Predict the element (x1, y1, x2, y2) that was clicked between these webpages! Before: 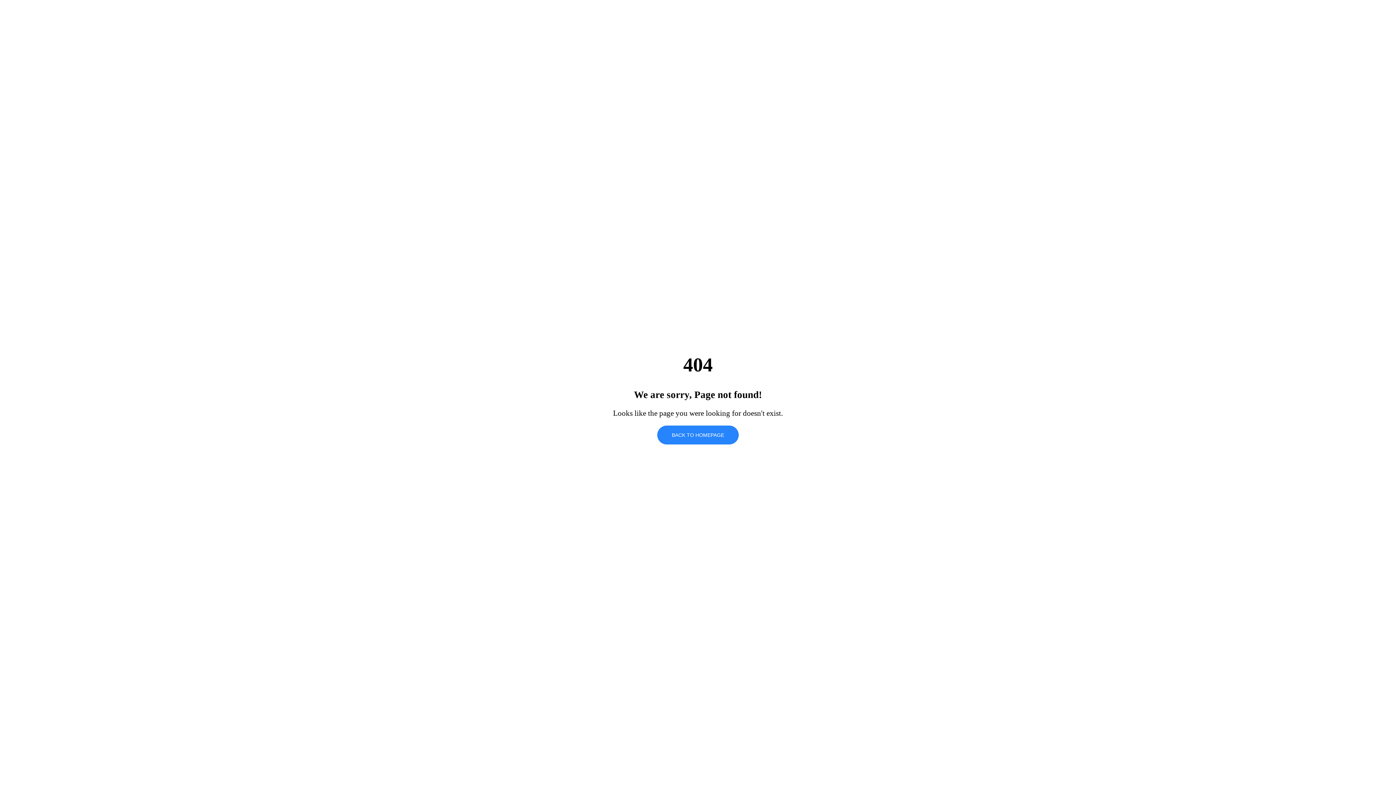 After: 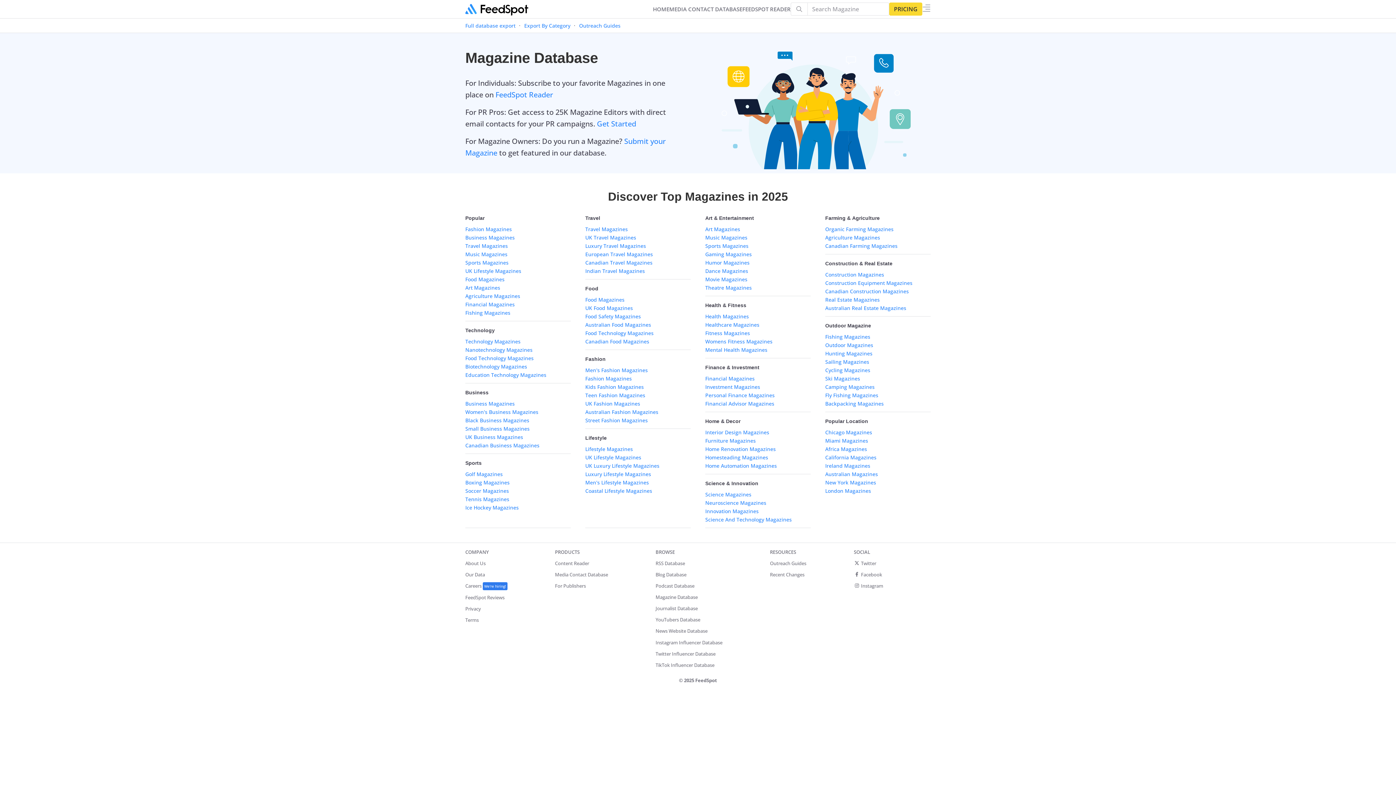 Action: label: BACK TO HOMEPAGE bbox: (657, 425, 738, 444)